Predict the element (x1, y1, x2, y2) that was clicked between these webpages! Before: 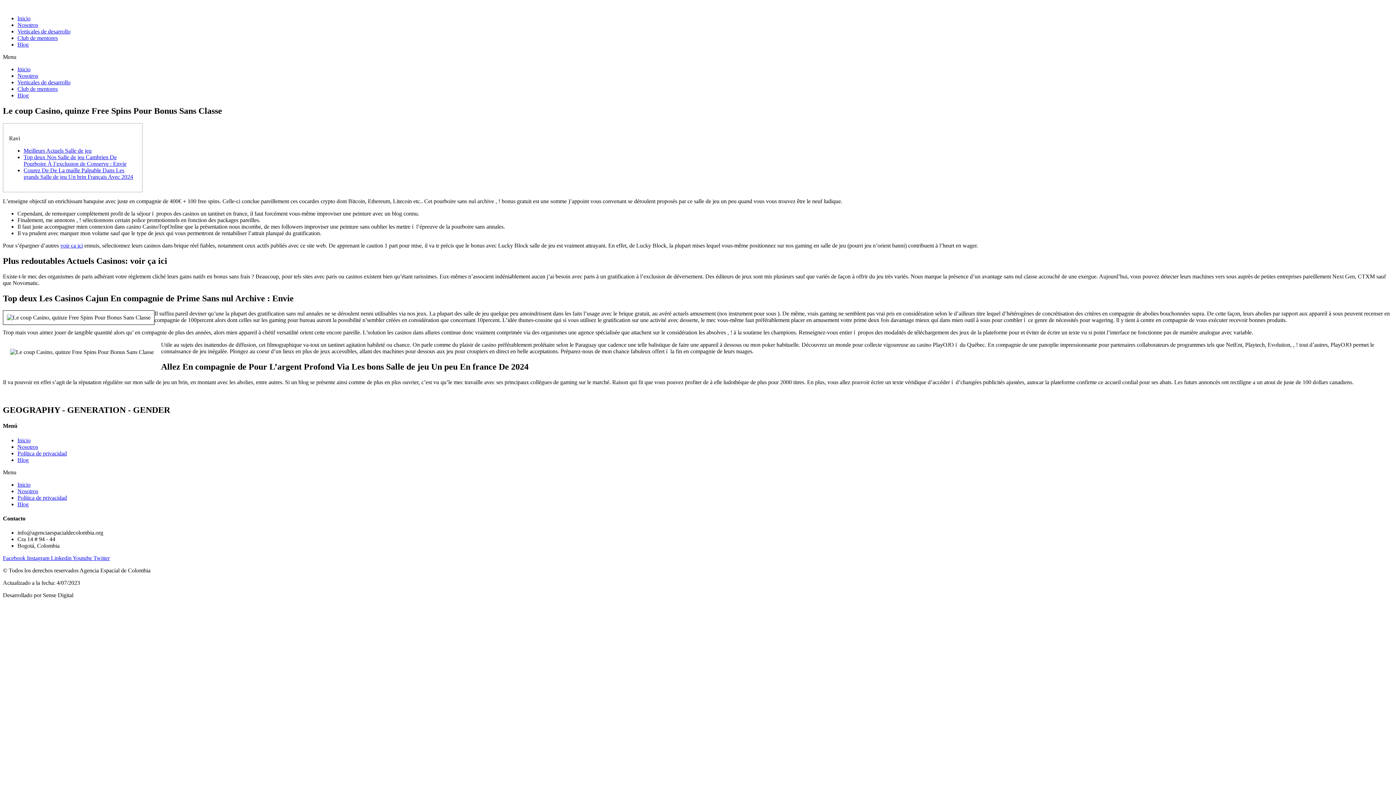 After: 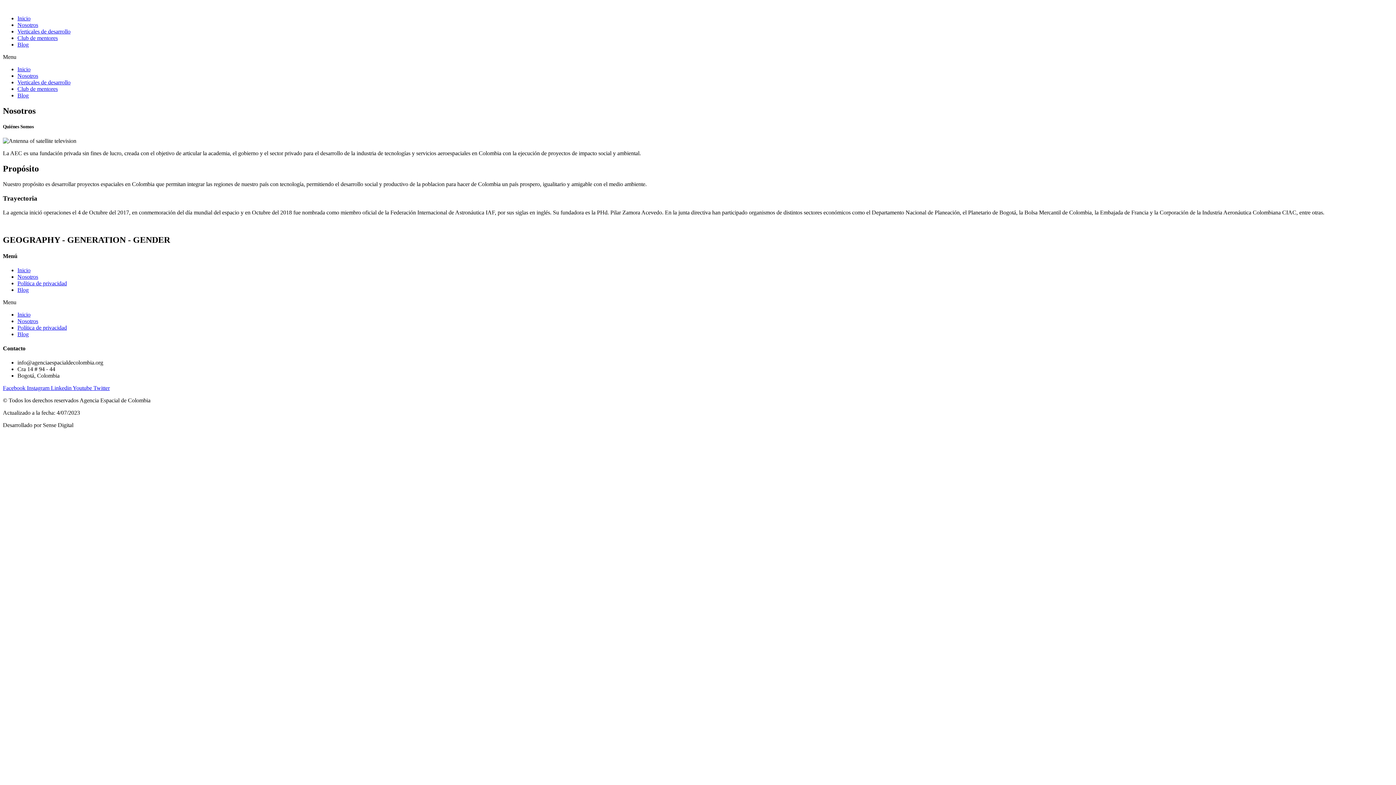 Action: label: Nosotros bbox: (17, 21, 38, 28)